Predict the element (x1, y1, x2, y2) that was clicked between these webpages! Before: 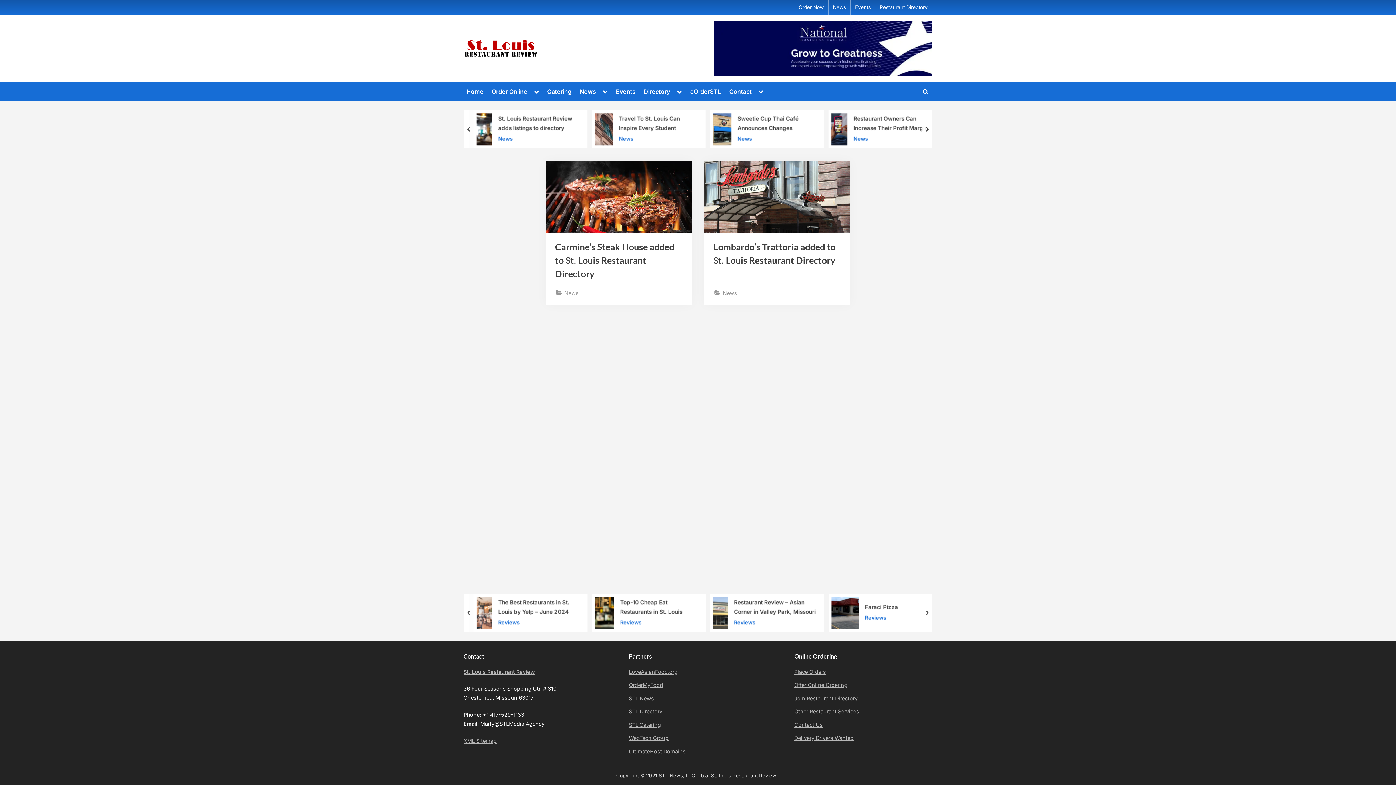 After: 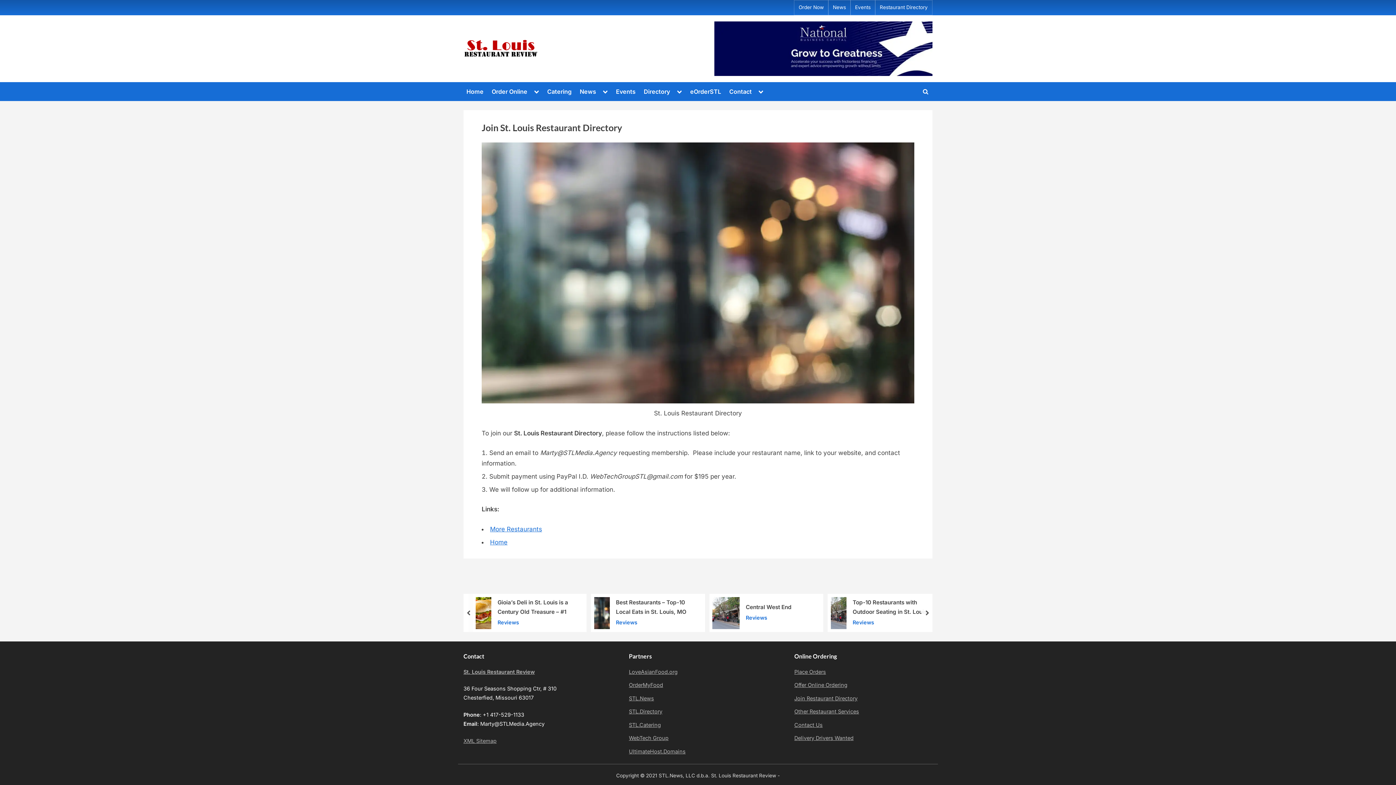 Action: bbox: (794, 695, 857, 701) label: Join Restaurant Directory